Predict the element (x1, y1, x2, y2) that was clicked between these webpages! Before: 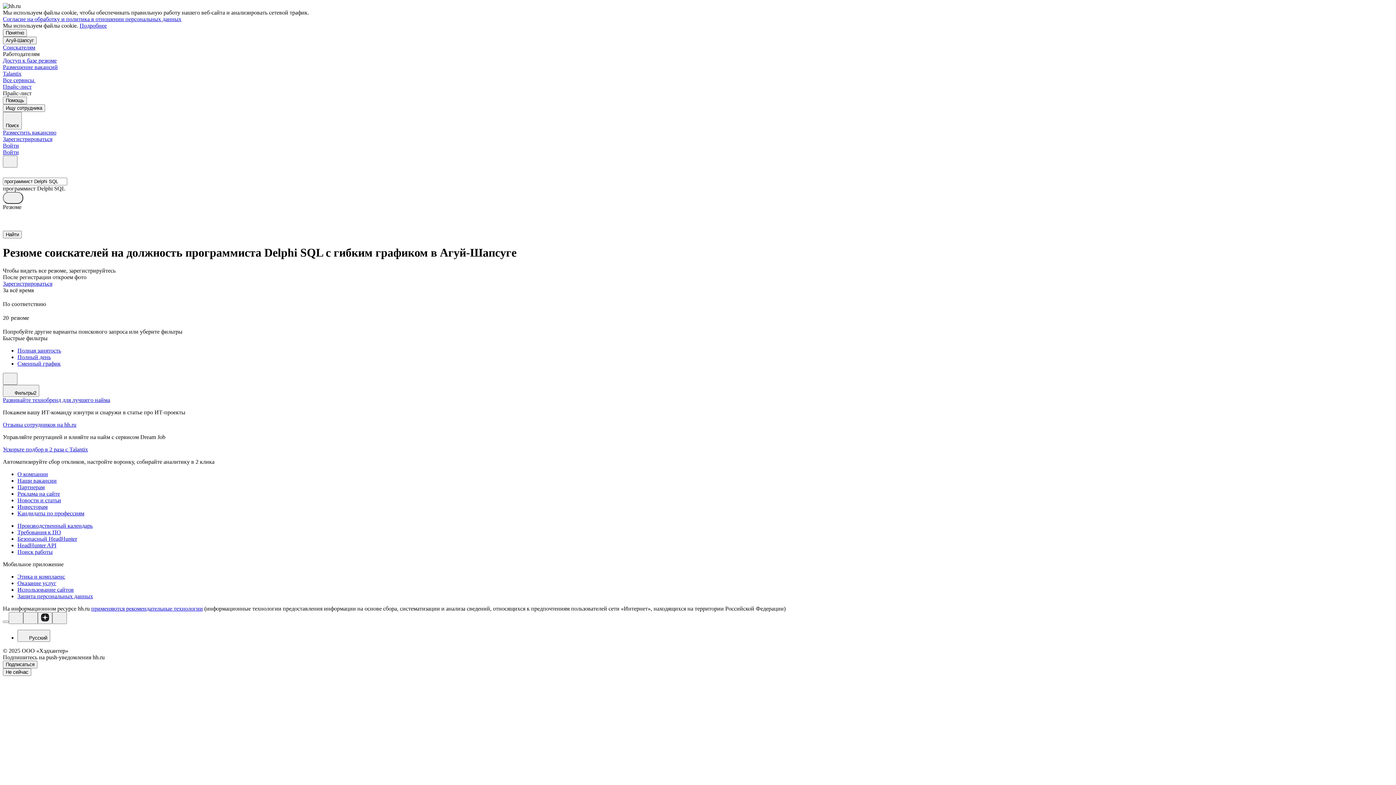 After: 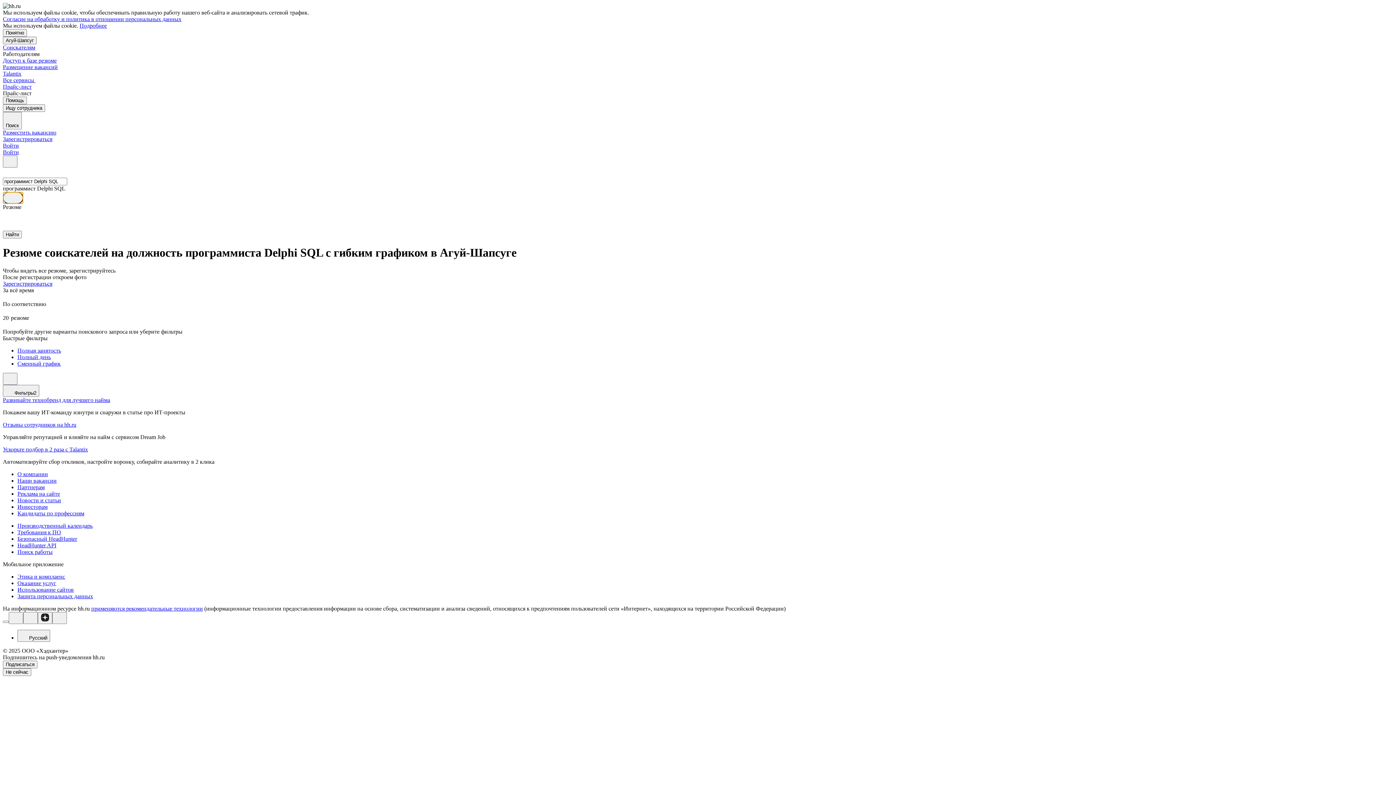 Action: bbox: (2, 192, 23, 204)